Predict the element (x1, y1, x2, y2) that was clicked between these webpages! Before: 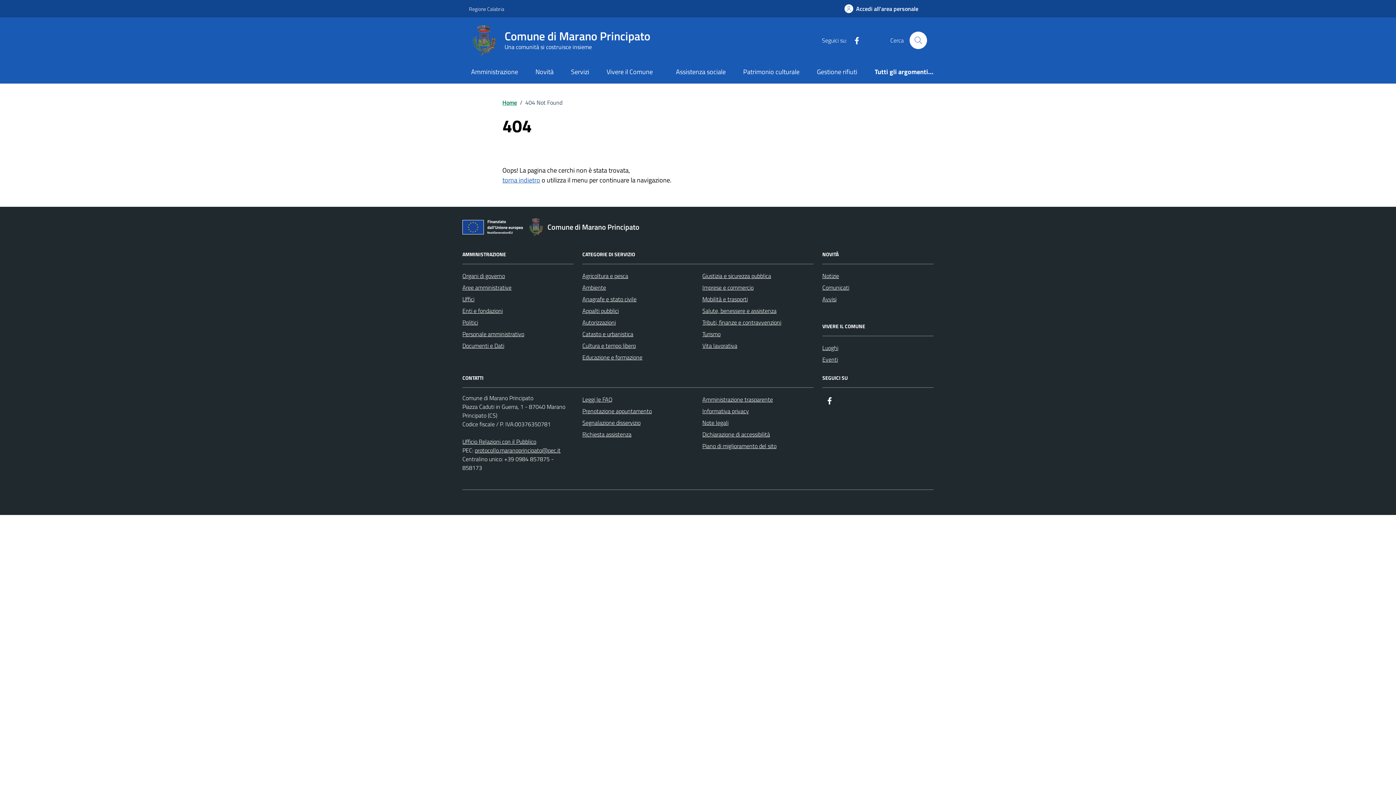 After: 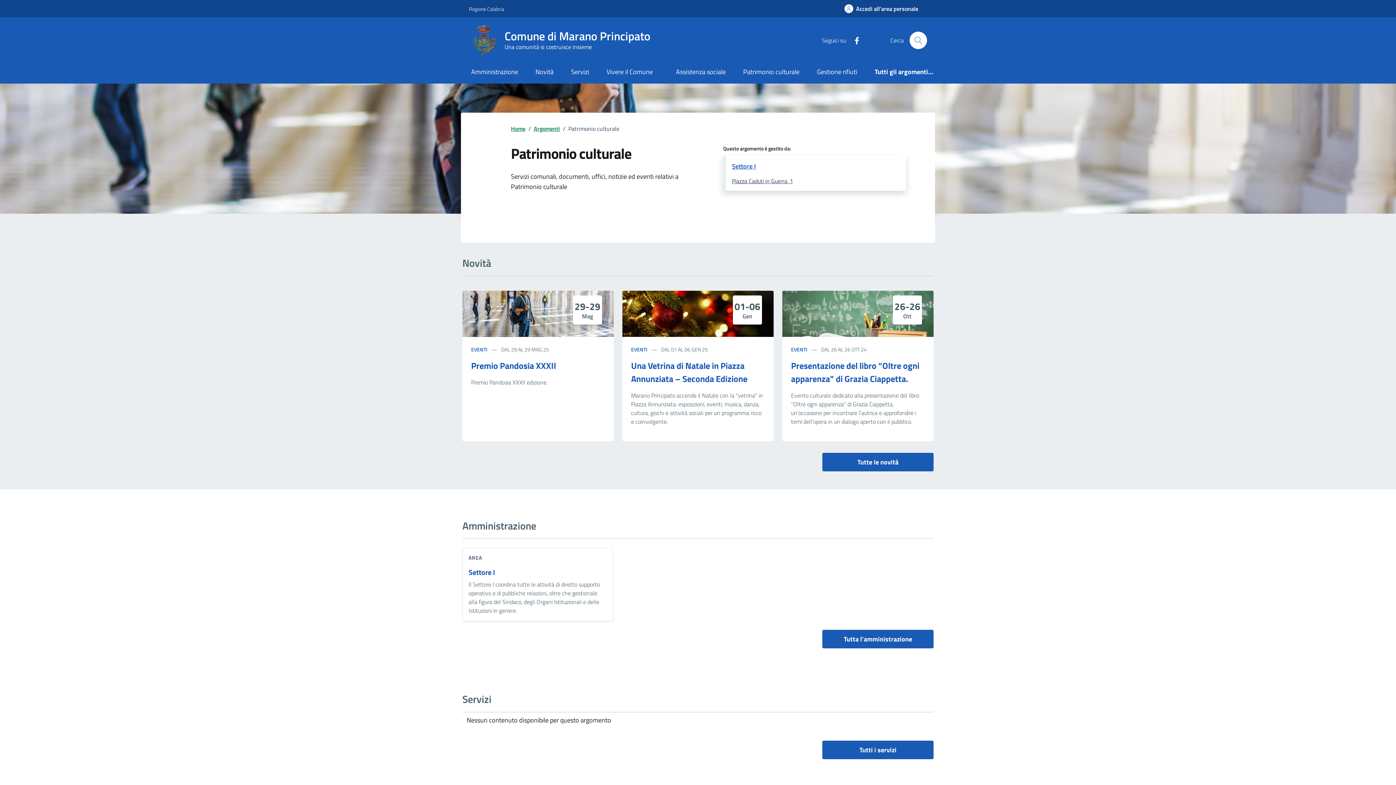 Action: label: Patrimonio culturale bbox: (734, 61, 808, 83)